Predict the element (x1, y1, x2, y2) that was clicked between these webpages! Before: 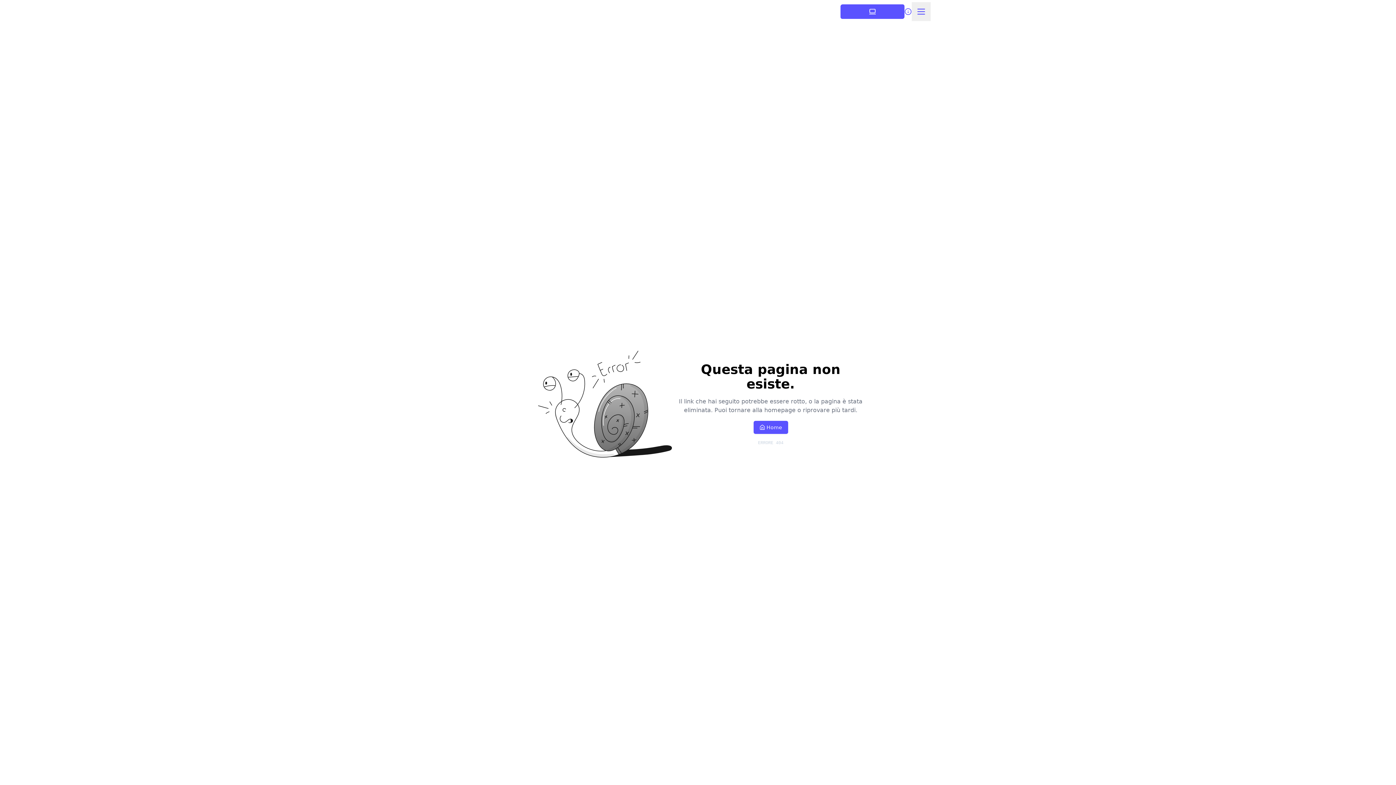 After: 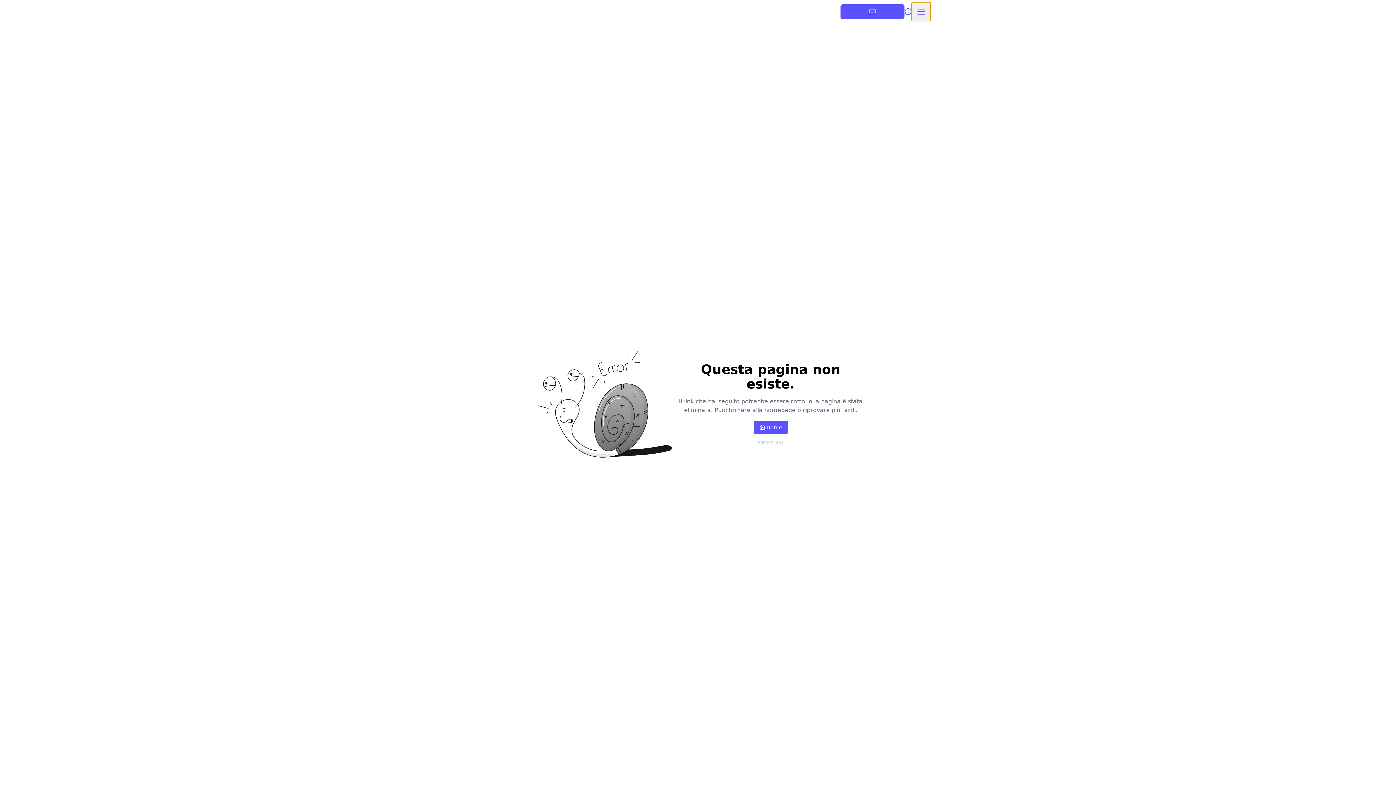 Action: label: Open mobile navigation menu bbox: (912, 2, 930, 21)